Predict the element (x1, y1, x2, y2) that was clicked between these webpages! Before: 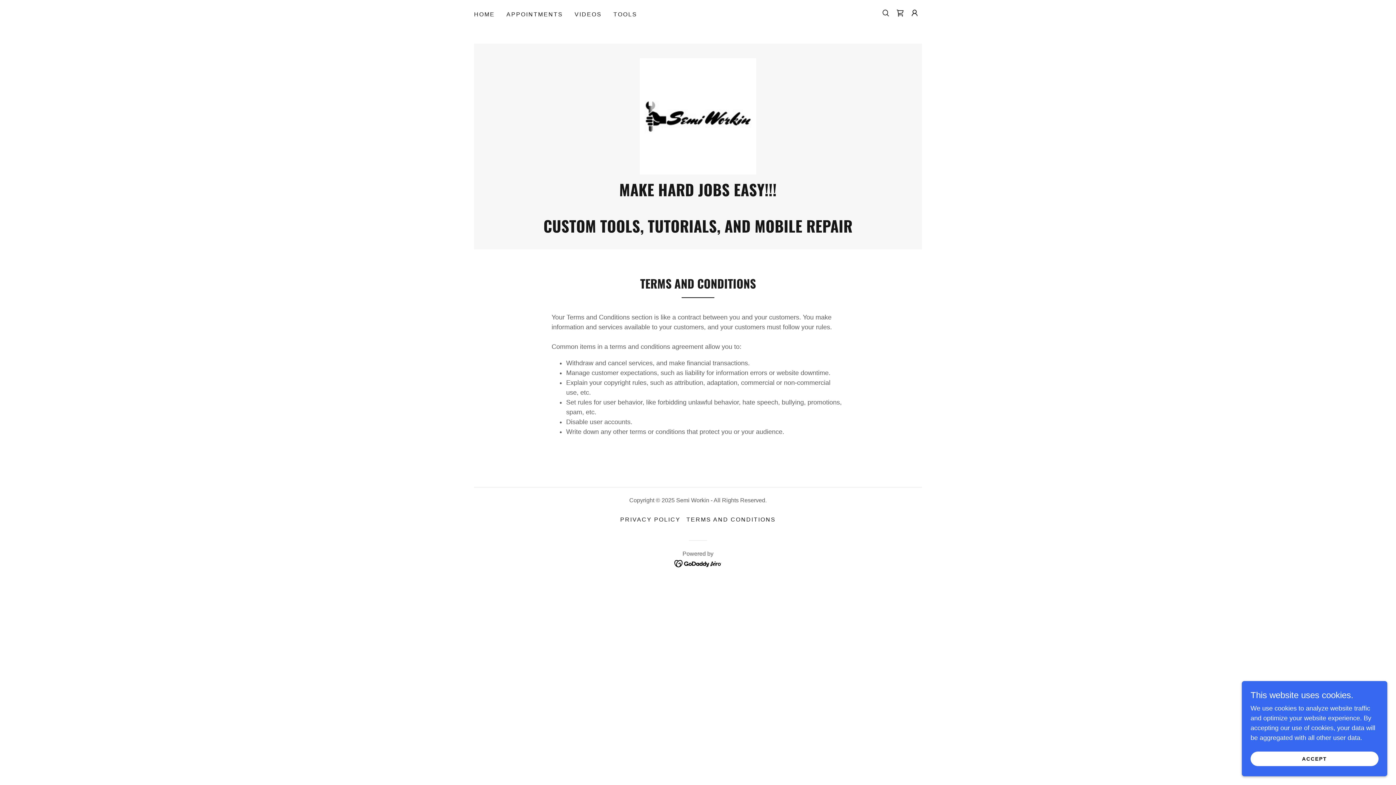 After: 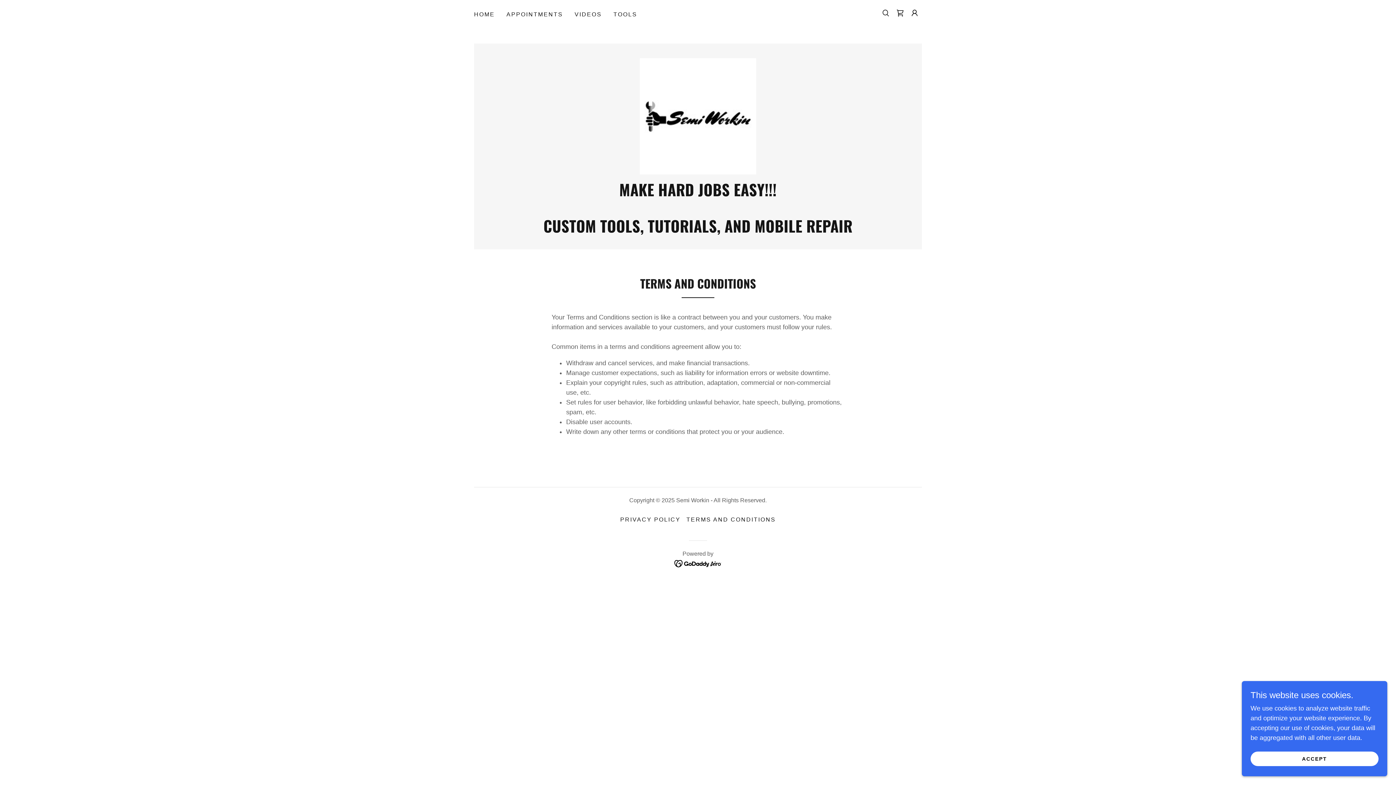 Action: bbox: (683, 513, 778, 526) label: TERMS AND CONDITIONS